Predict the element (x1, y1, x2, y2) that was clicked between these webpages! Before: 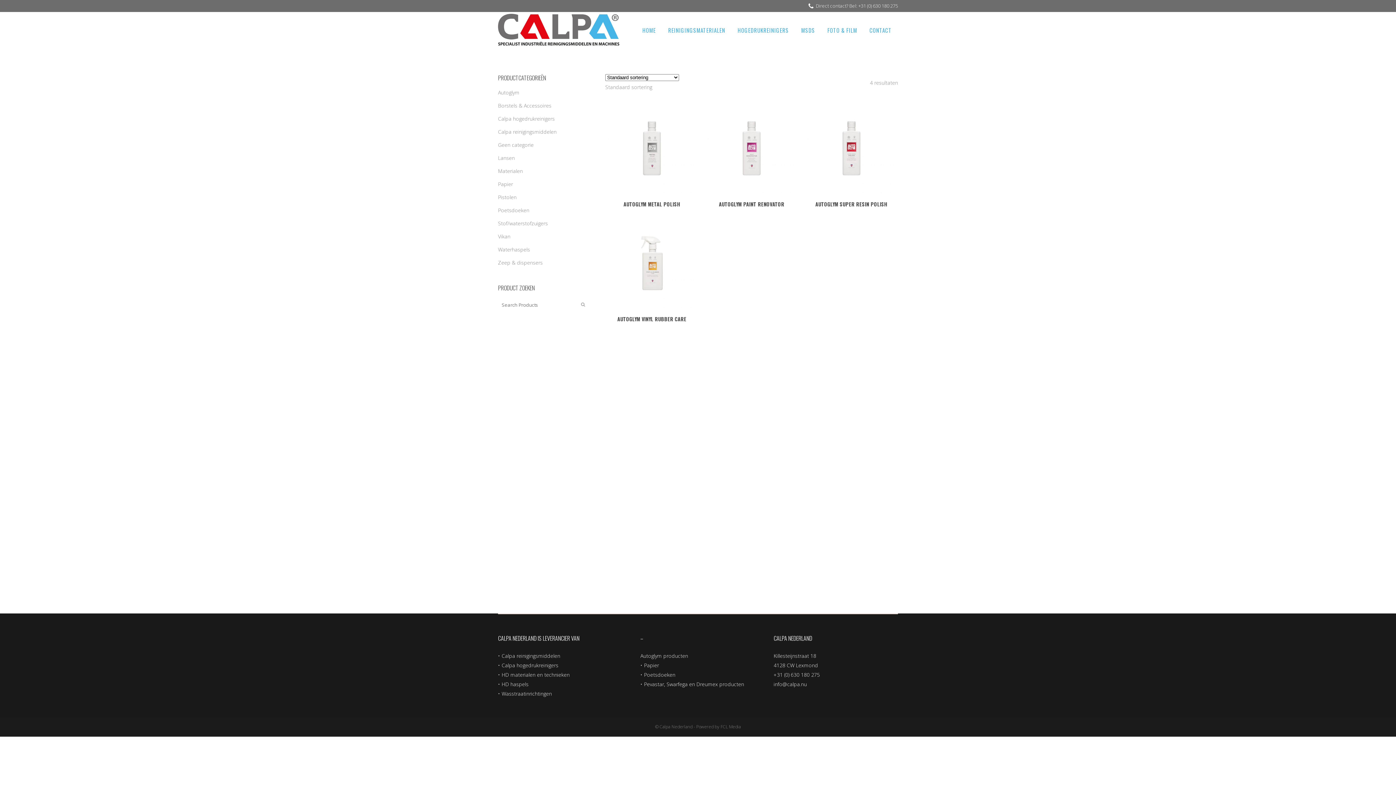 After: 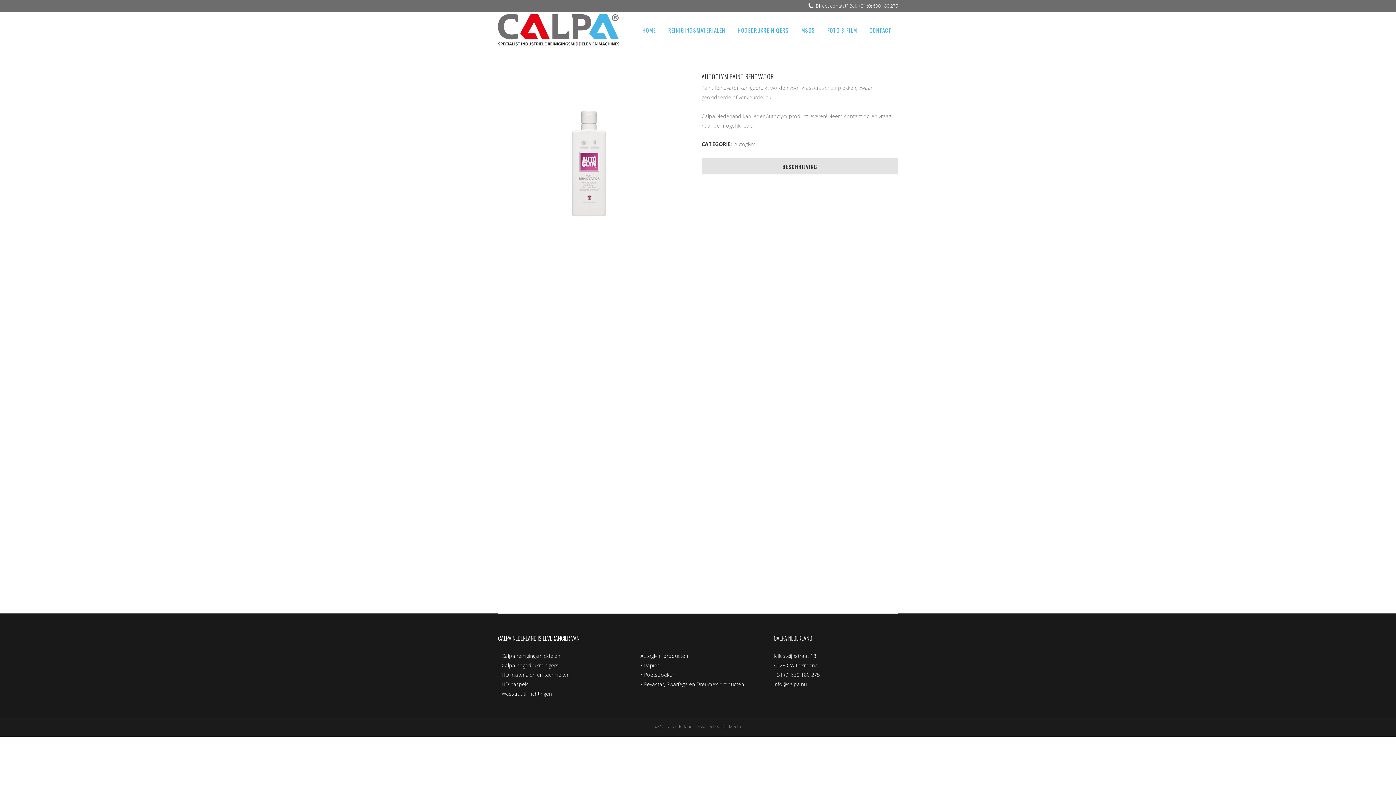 Action: label: AUTOGLYM PAINT RENOVATOR bbox: (705, 194, 798, 208)